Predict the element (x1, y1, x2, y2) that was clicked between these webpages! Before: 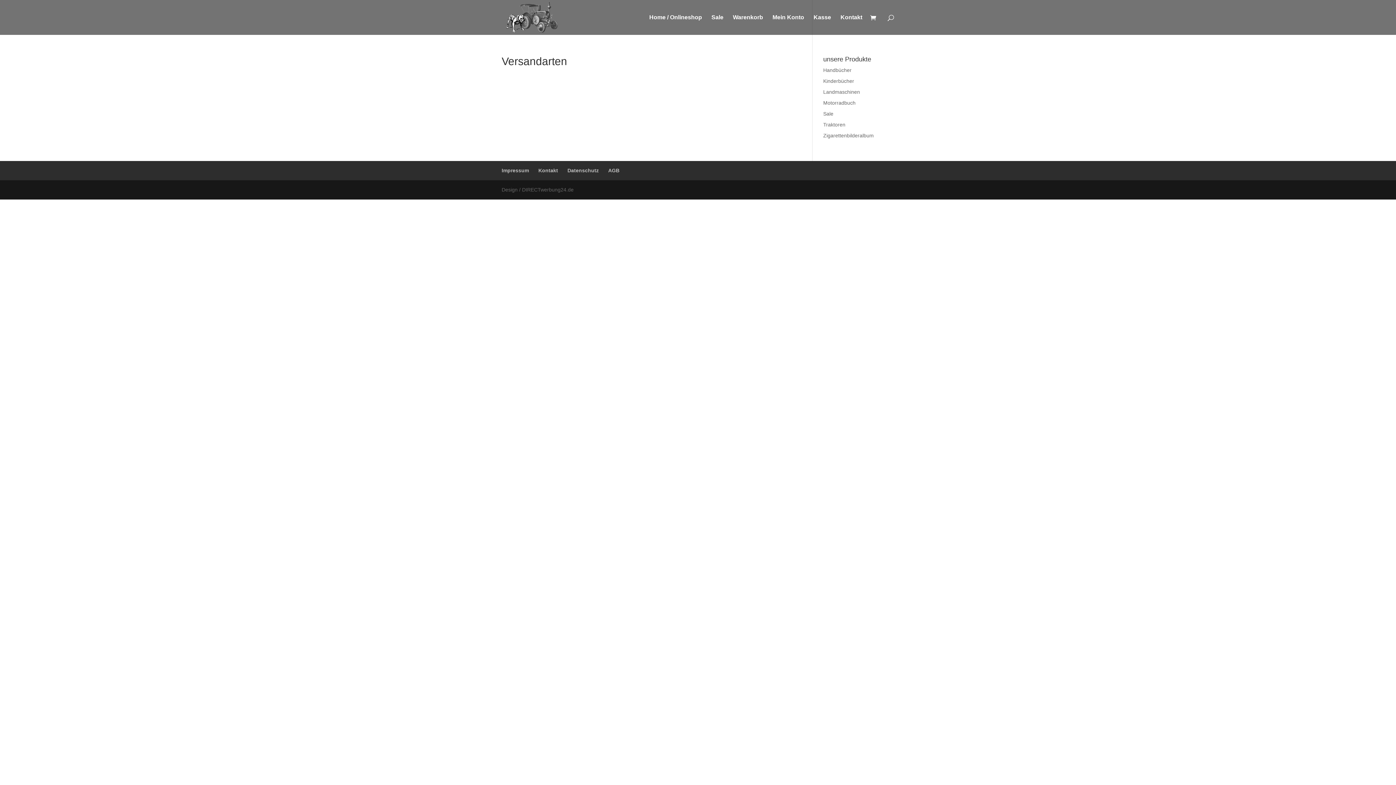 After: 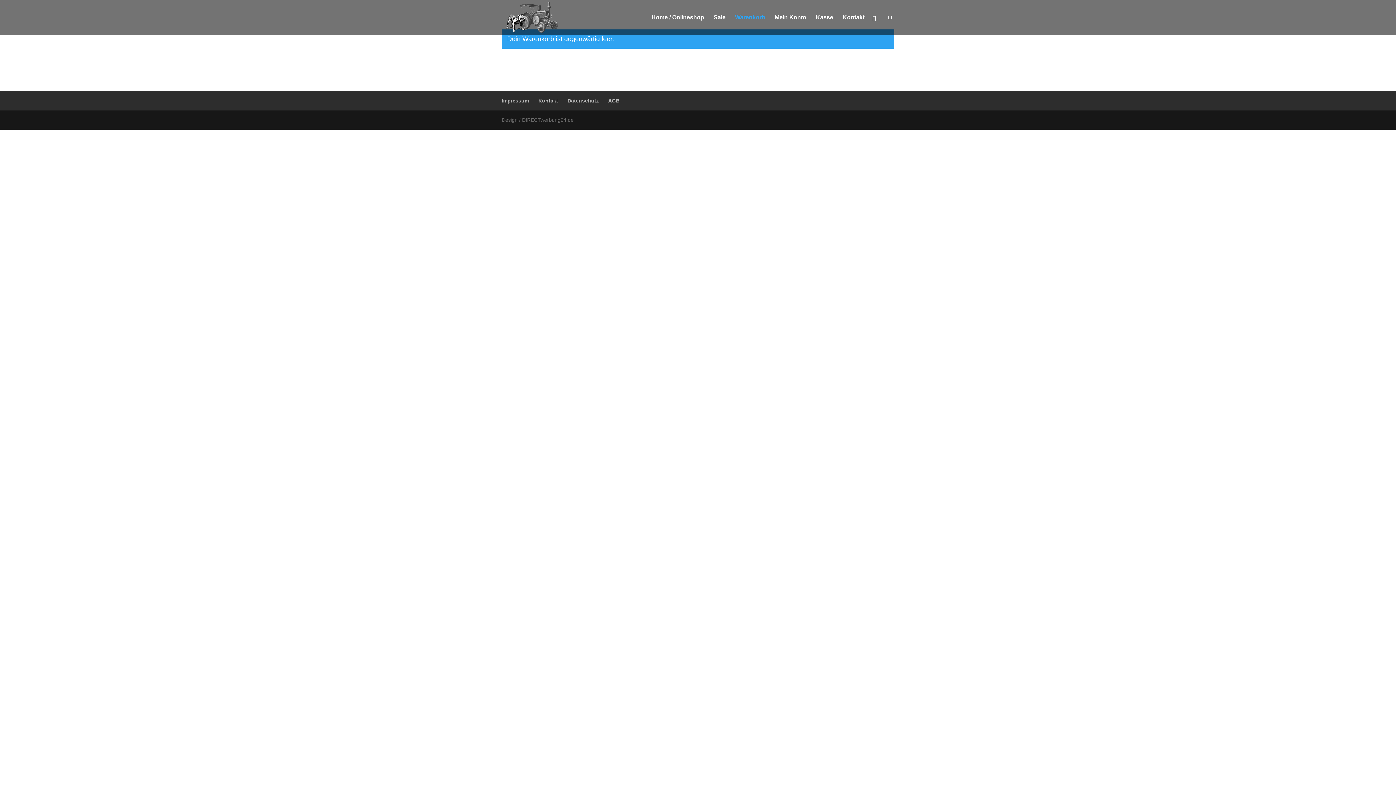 Action: bbox: (870, 14, 880, 22)